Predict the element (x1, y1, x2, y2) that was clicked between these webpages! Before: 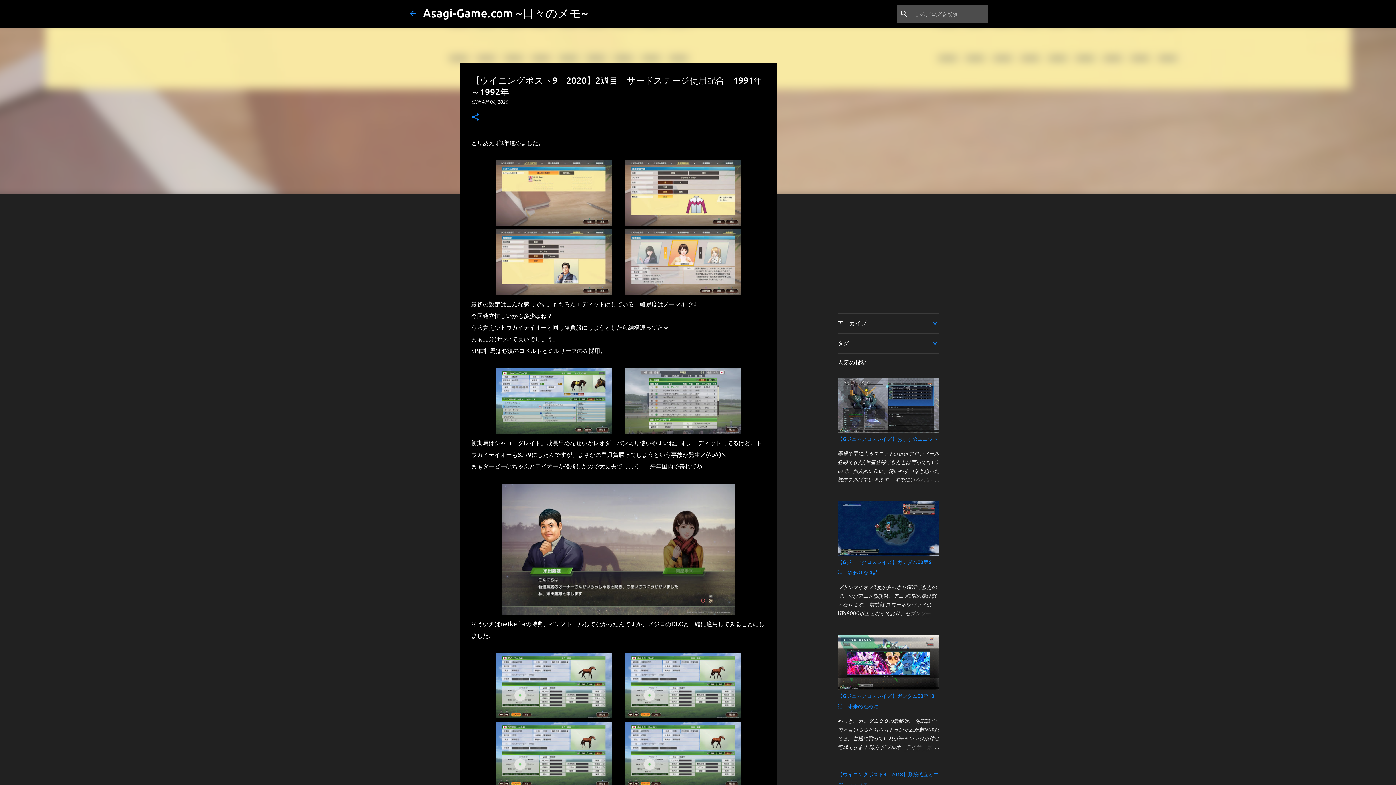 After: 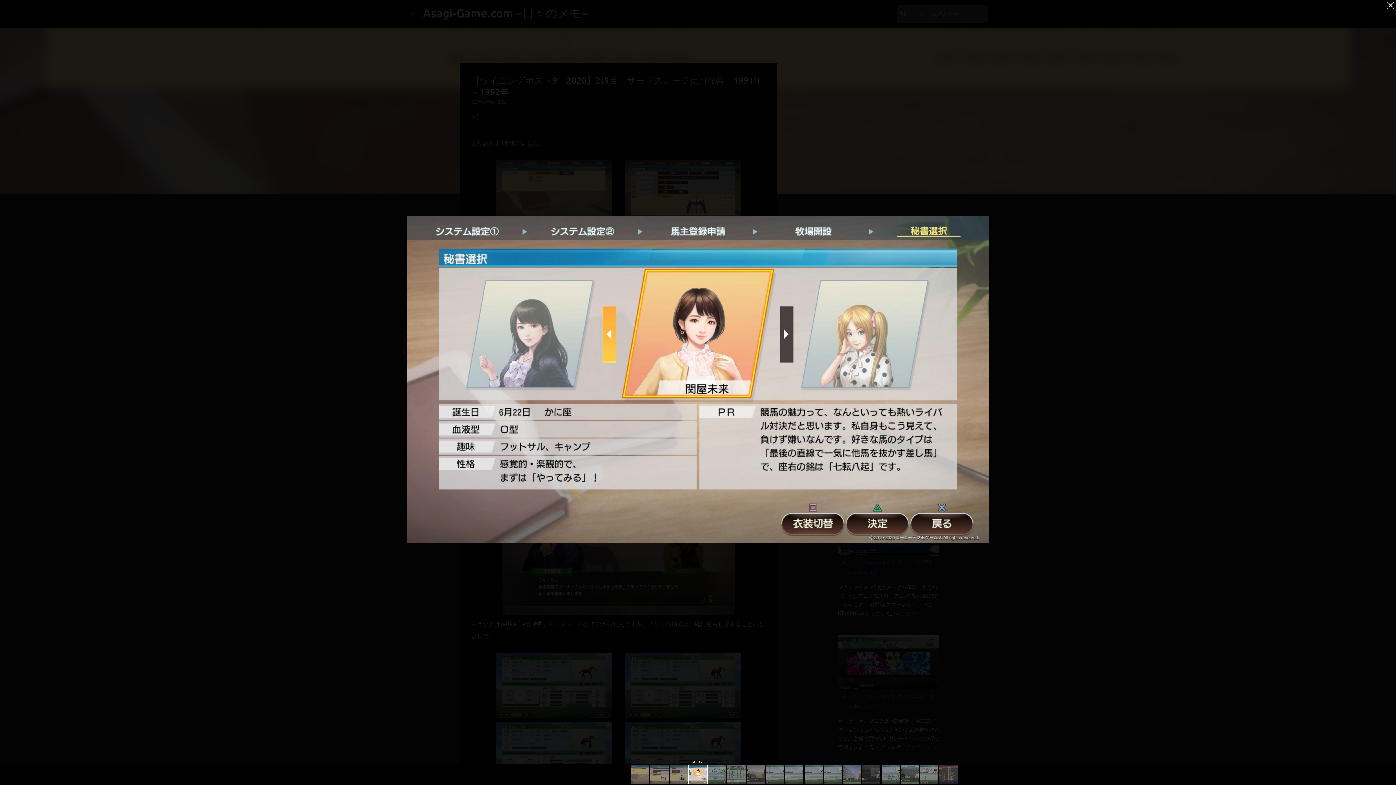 Action: bbox: (625, 229, 741, 298)